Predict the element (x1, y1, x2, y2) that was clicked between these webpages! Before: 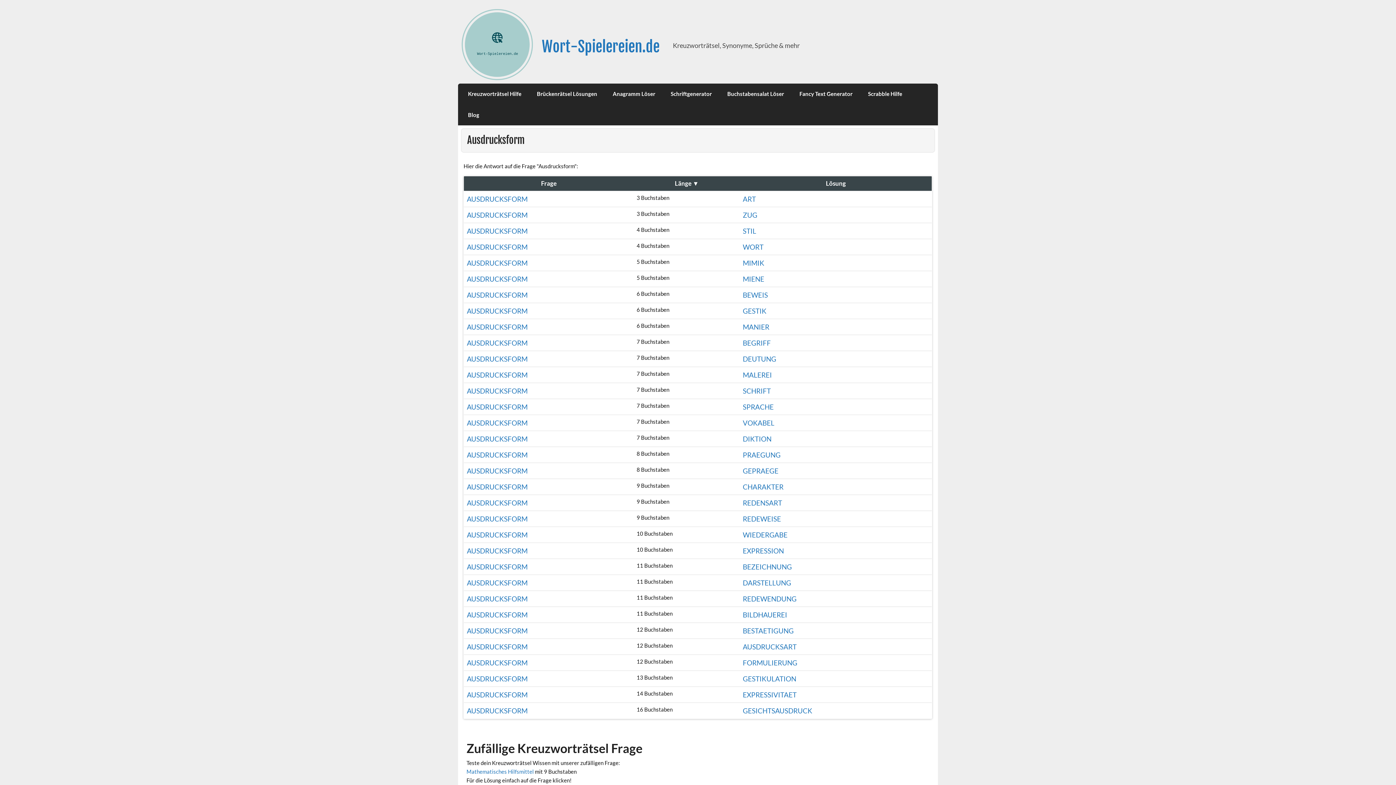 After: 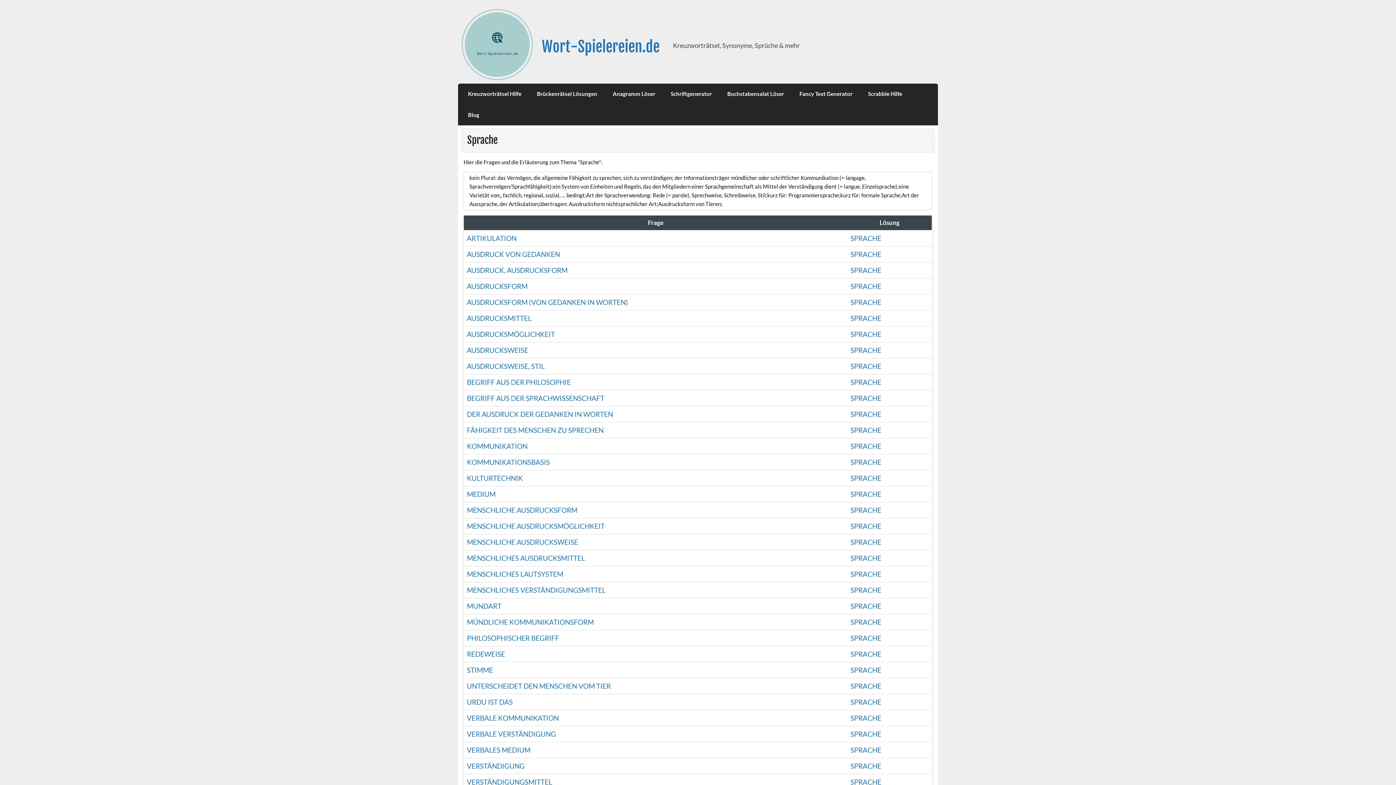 Action: label: SPRACHE bbox: (742, 402, 773, 411)